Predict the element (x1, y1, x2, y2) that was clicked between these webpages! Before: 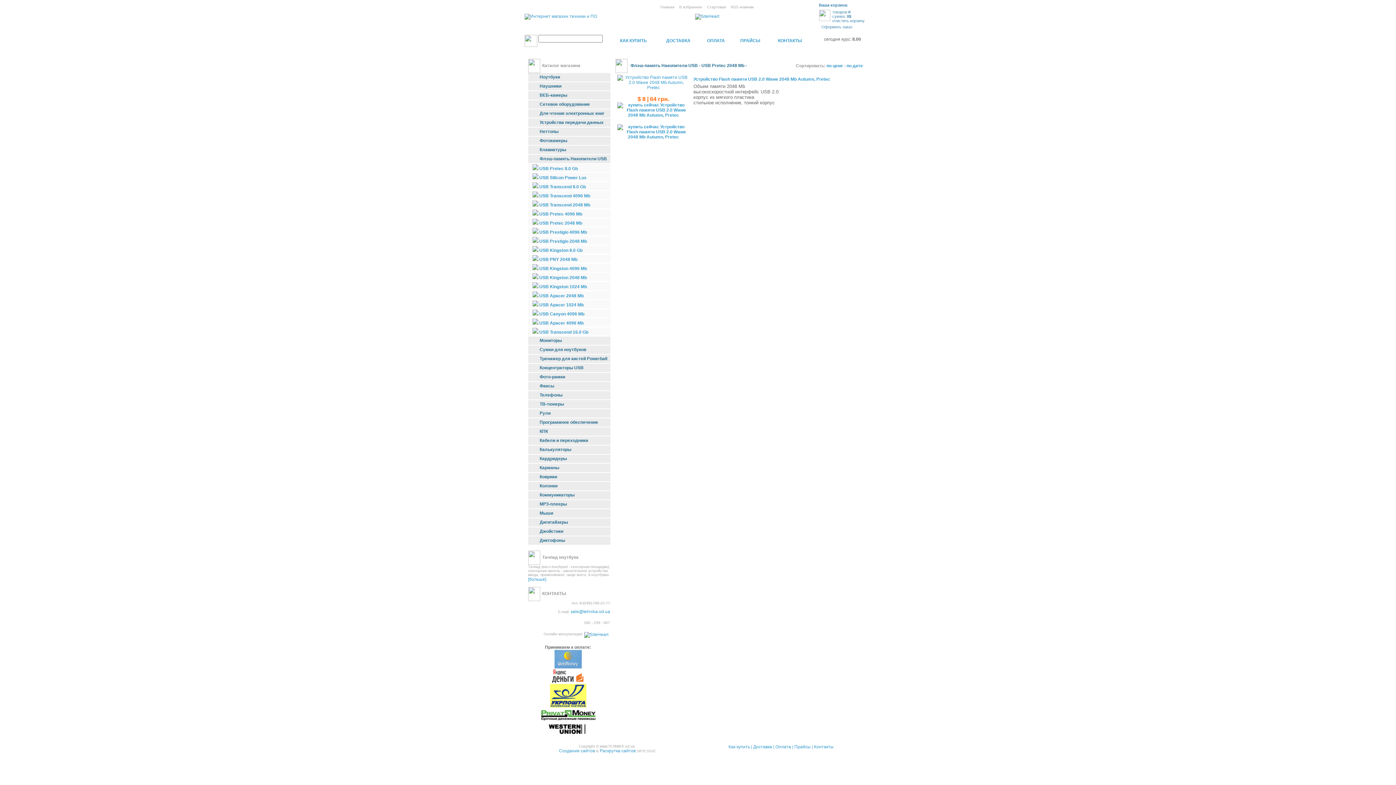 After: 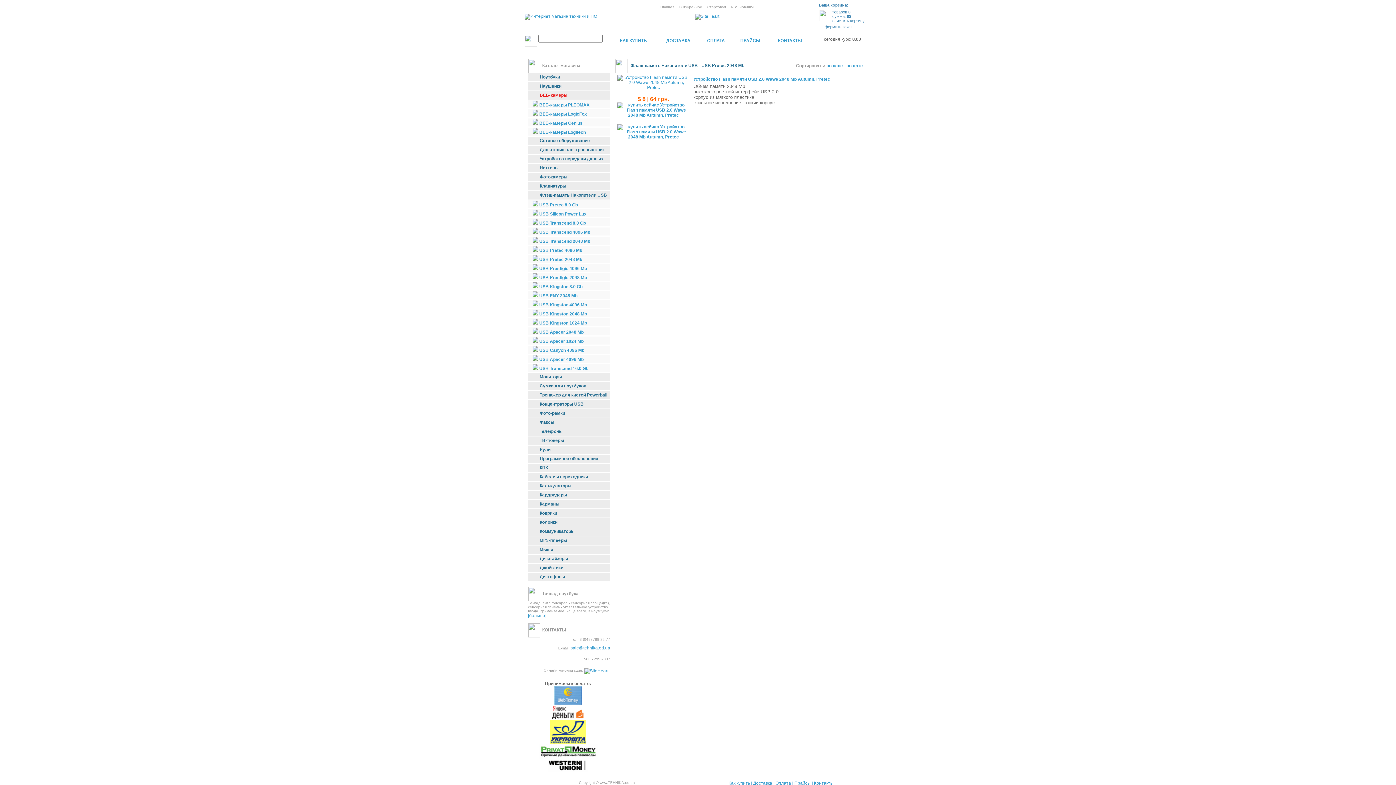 Action: label: ВЕБ-камеры bbox: (539, 92, 567, 97)